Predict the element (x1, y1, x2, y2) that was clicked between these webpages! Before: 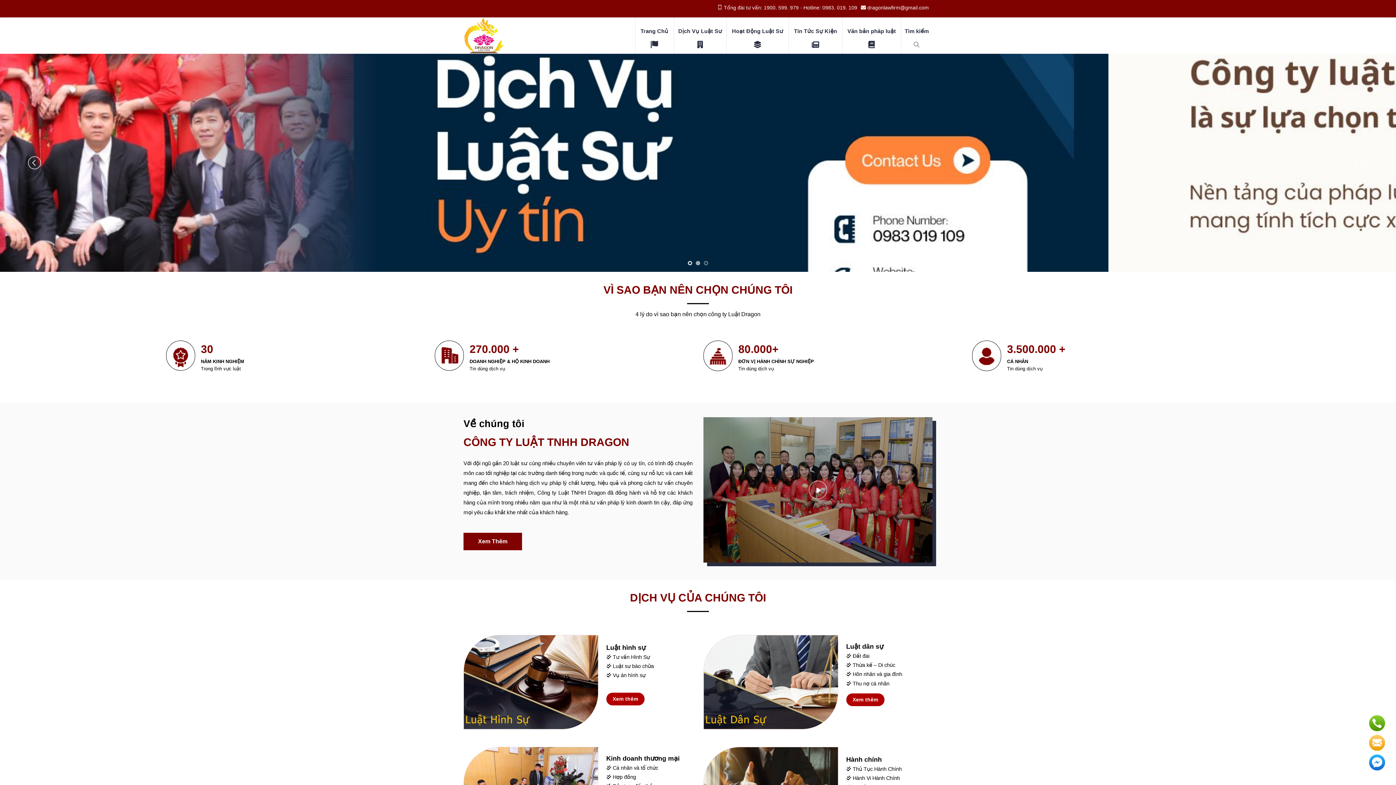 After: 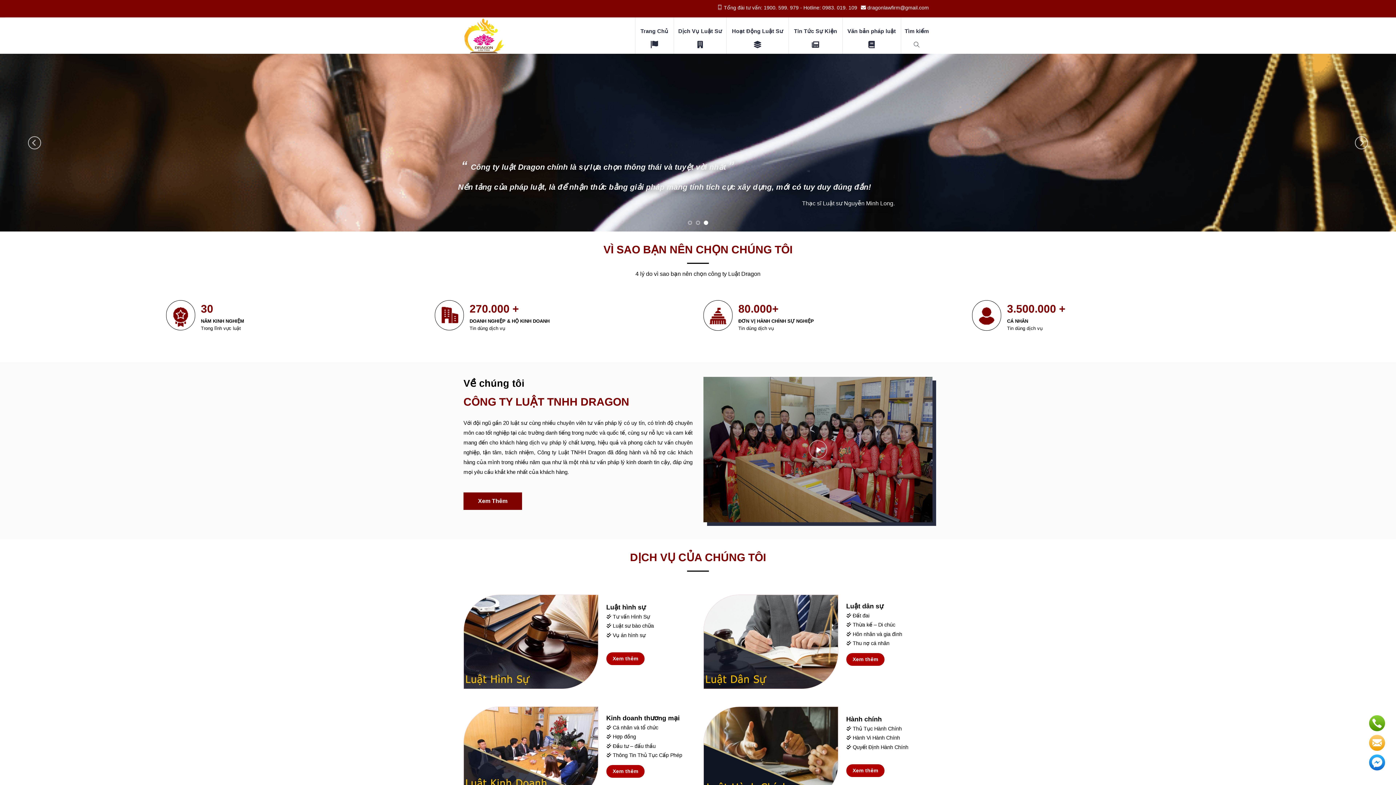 Action: bbox: (27, 141, 41, 184) label: Previous